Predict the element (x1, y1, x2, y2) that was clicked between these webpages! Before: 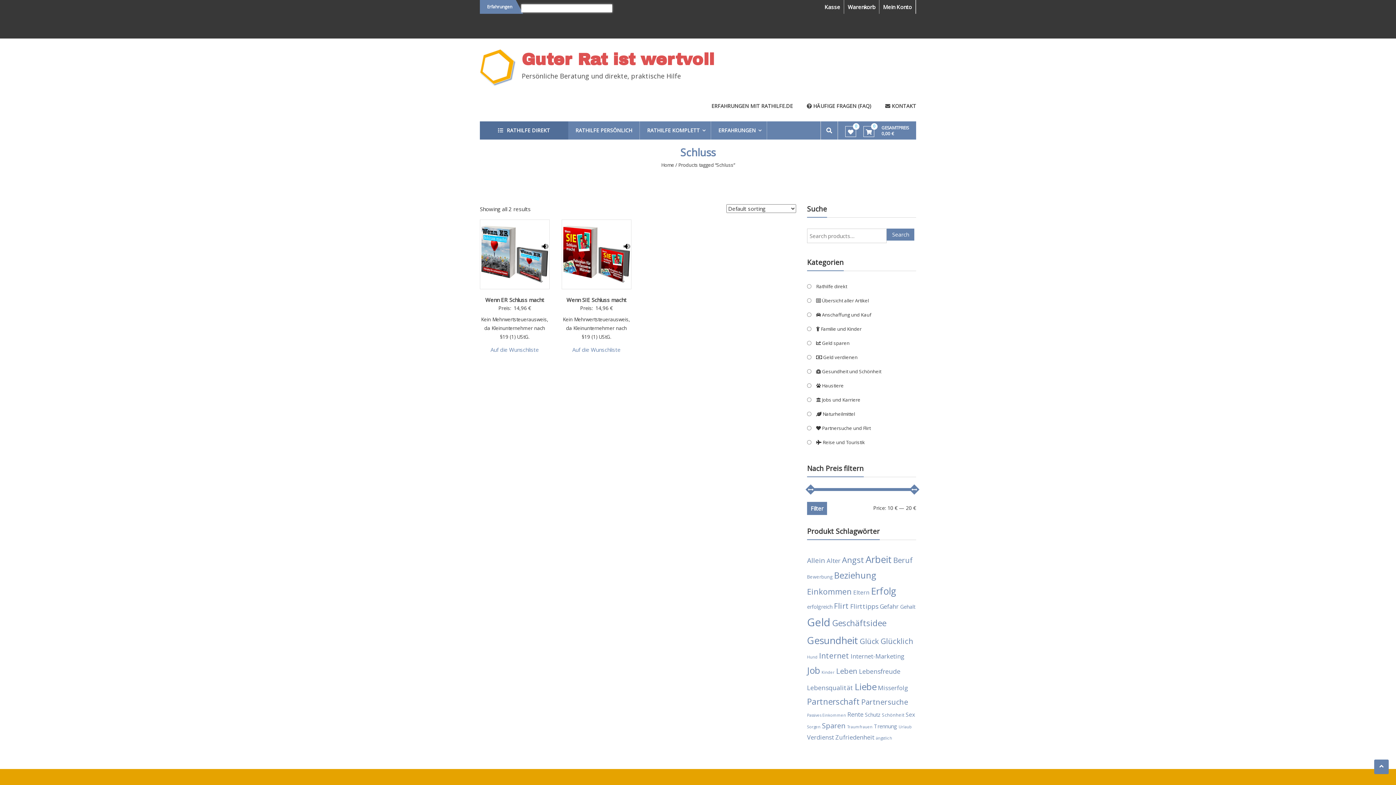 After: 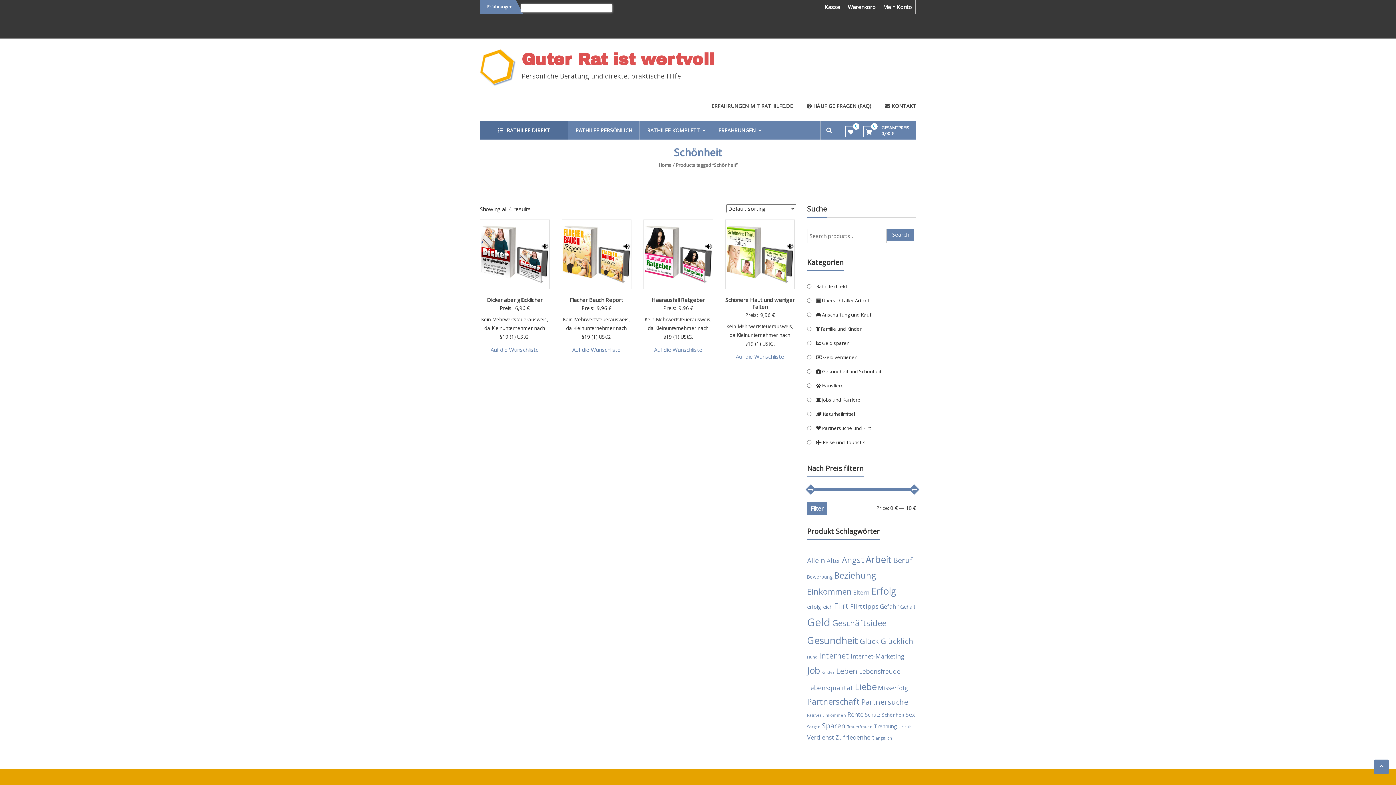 Action: bbox: (882, 712, 904, 718) label: Schönheit (4 products)